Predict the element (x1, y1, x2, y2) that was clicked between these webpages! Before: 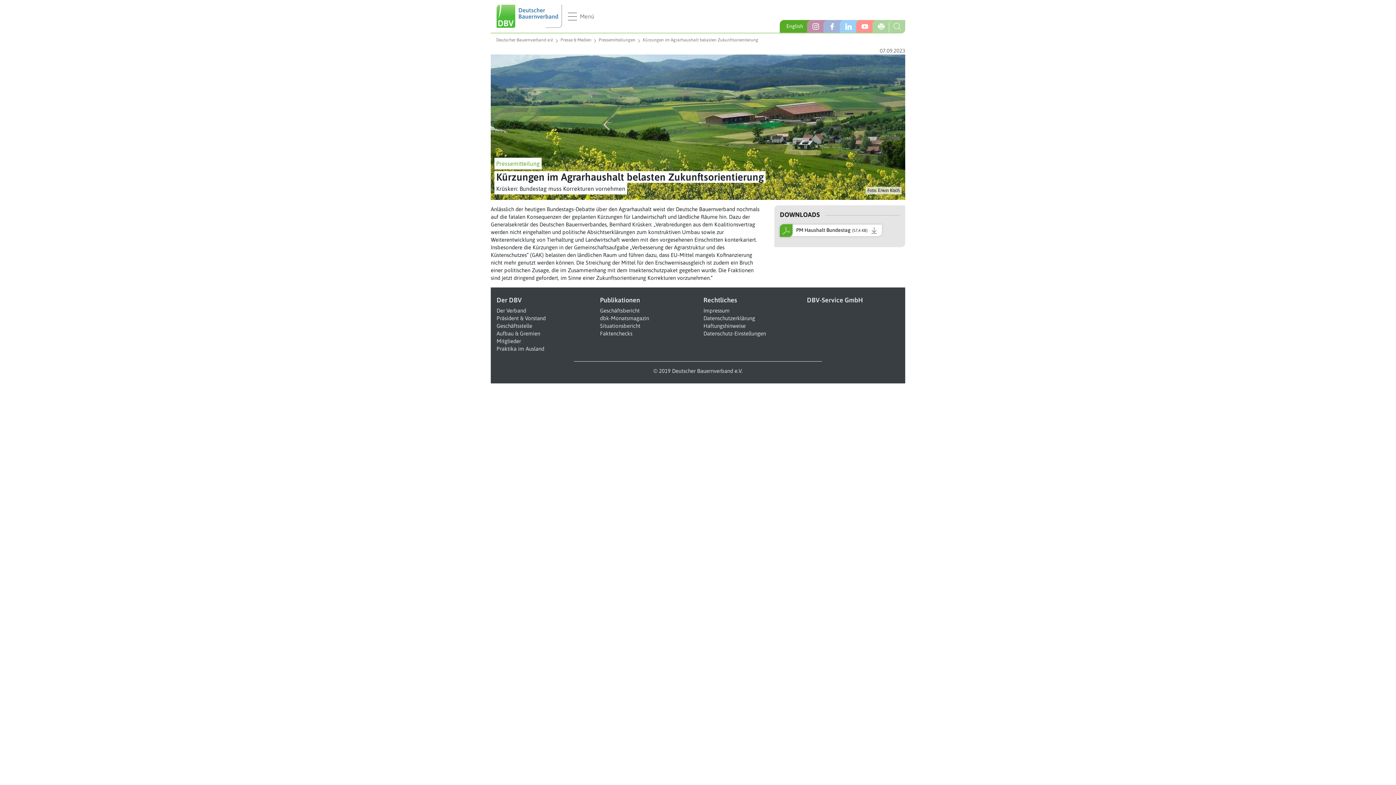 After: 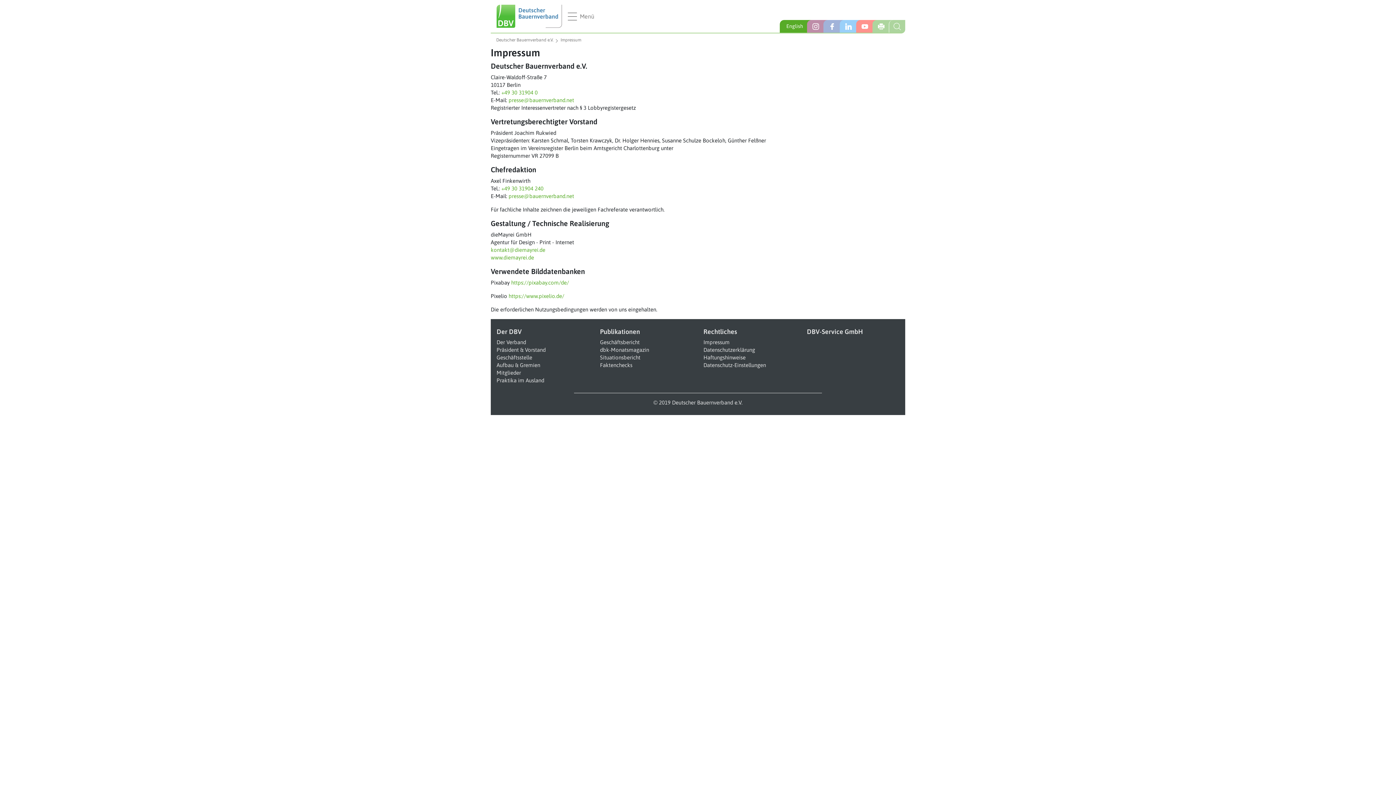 Action: bbox: (703, 307, 729, 313) label: Impressum